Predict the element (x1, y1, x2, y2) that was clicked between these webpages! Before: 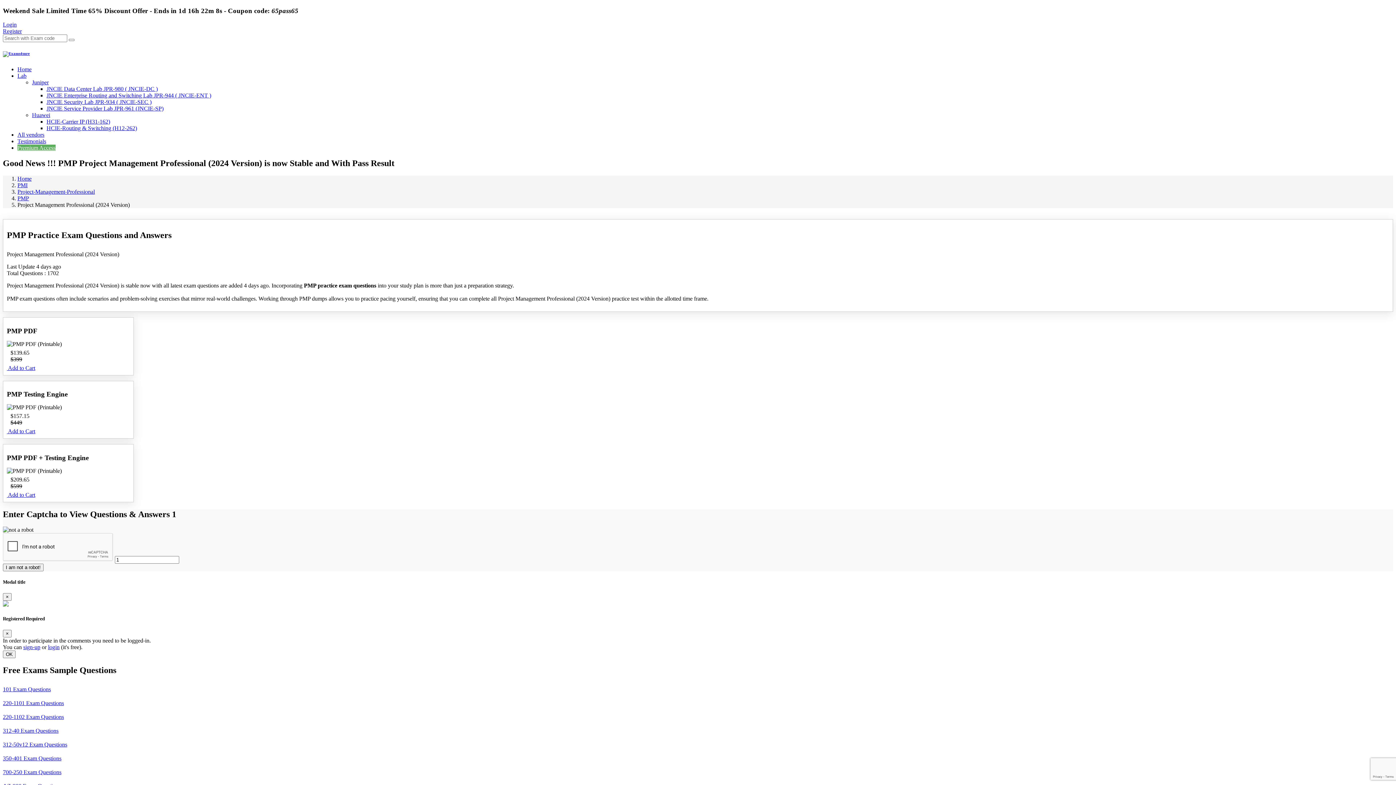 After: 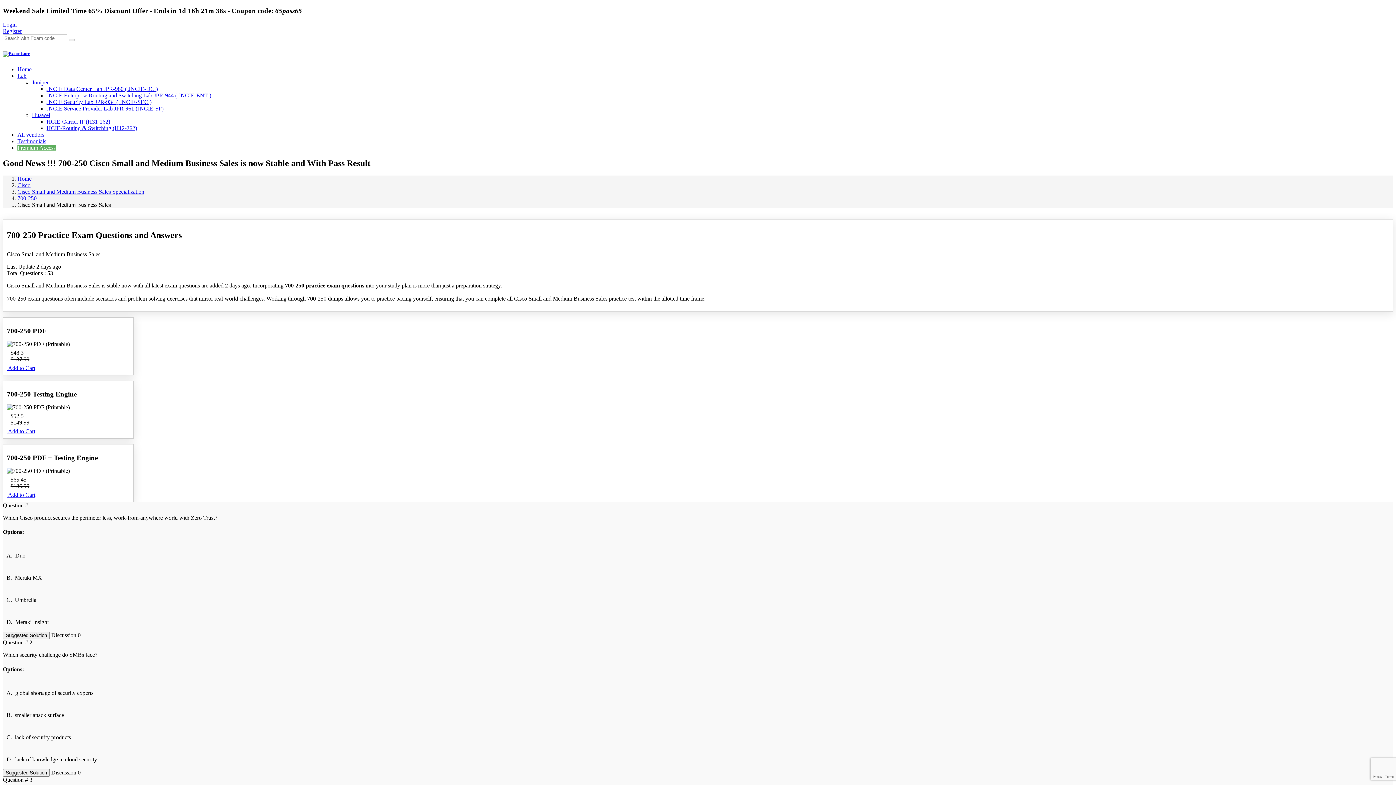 Action: bbox: (2, 769, 61, 775) label: 700-250 Exam Questions